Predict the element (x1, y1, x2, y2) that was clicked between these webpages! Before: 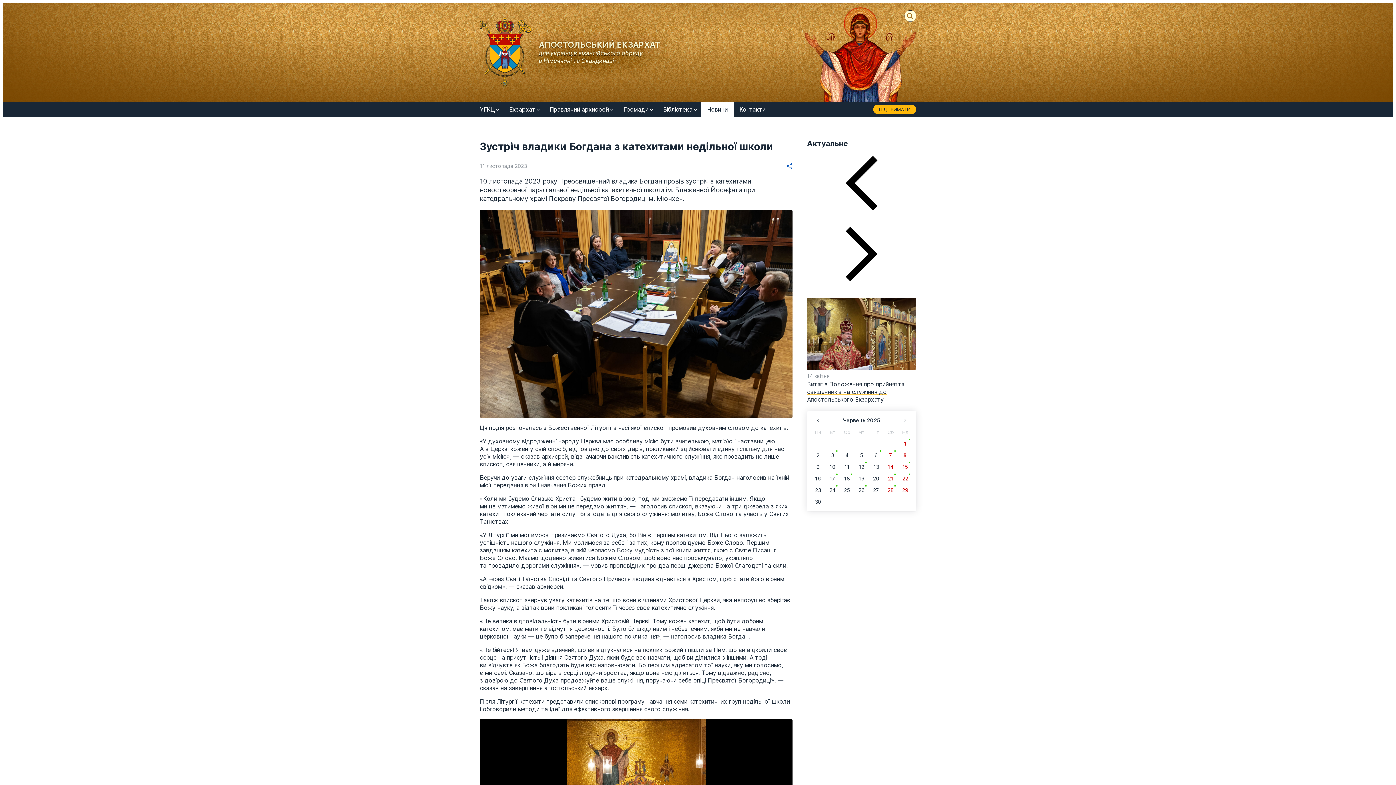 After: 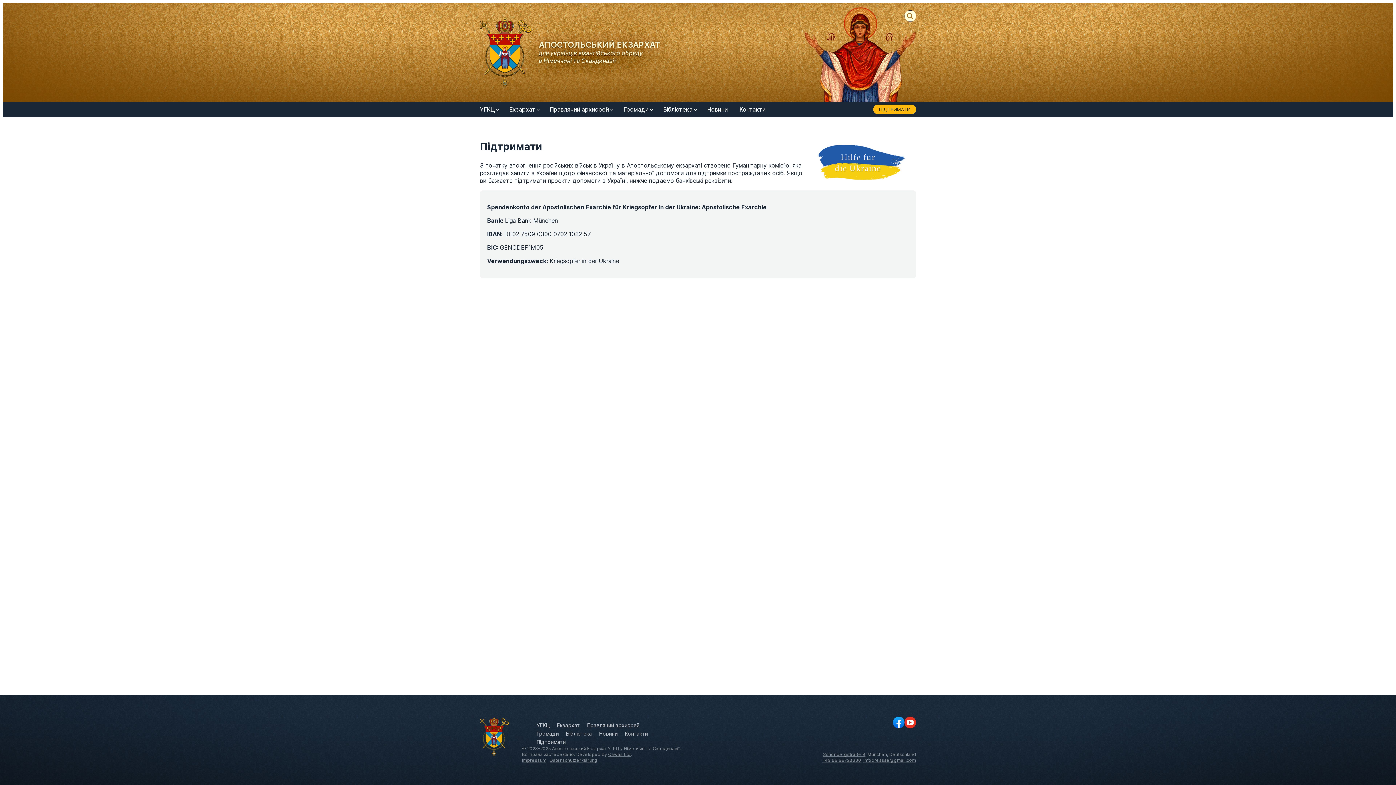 Action: label: ПІДТРИМАТИ bbox: (873, 104, 916, 114)